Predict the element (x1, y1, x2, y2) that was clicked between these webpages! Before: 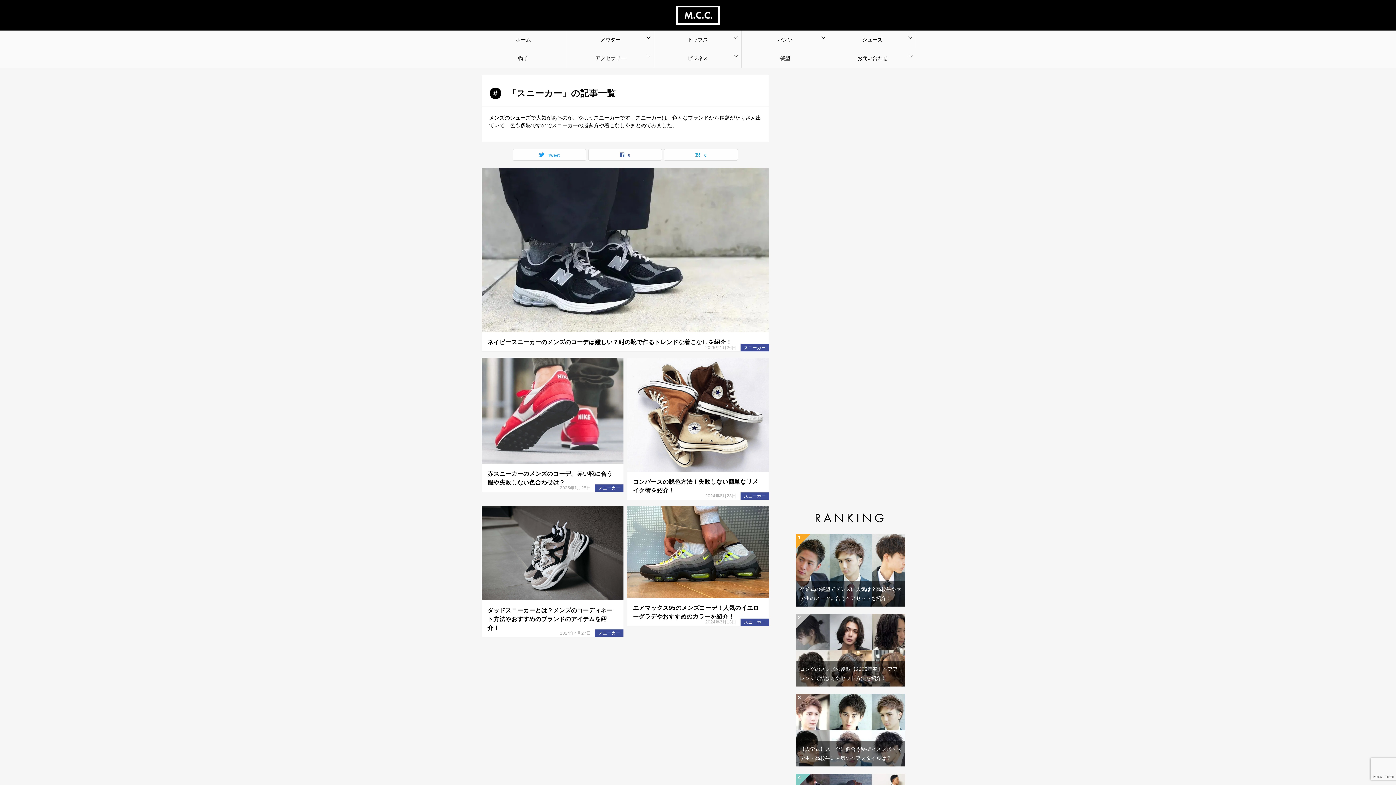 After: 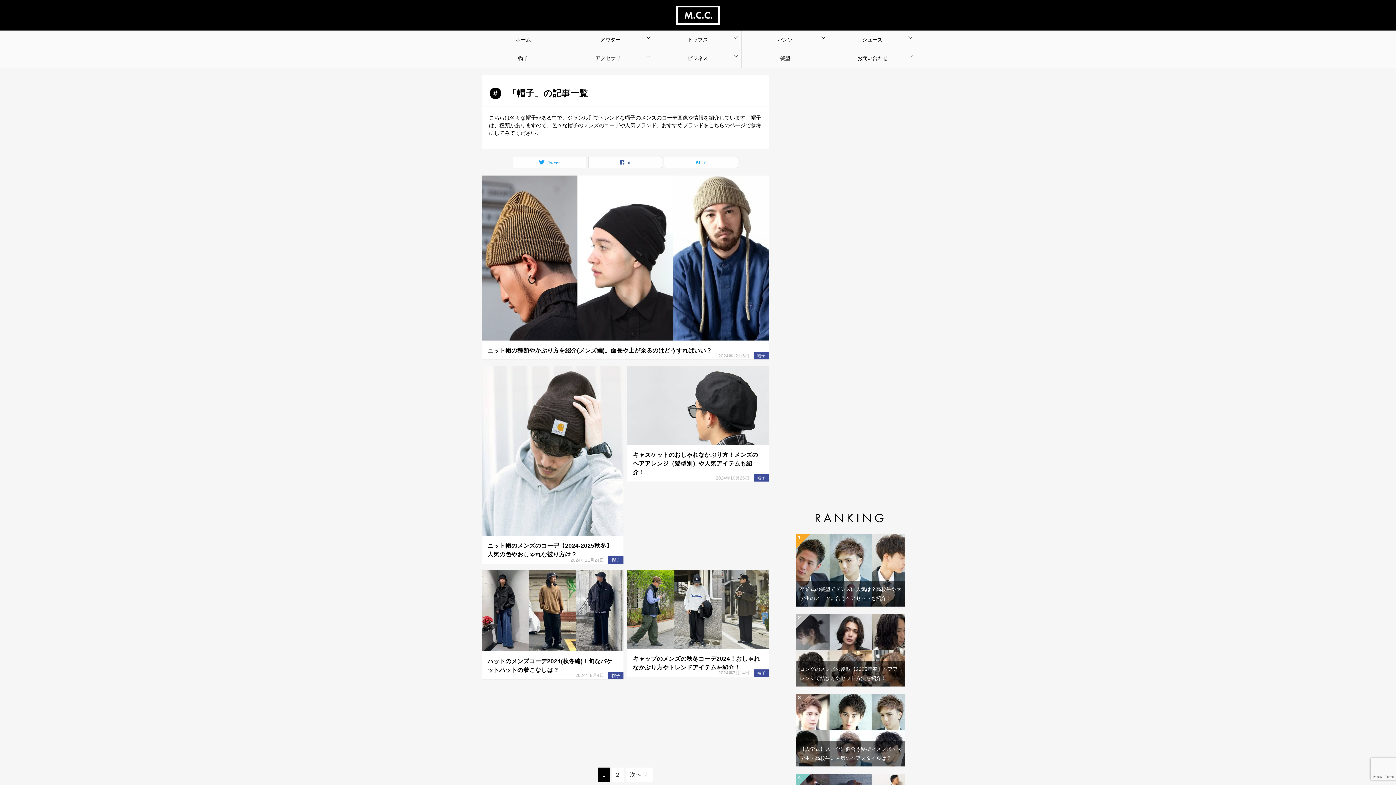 Action: bbox: (480, 48, 566, 67) label: 帽子